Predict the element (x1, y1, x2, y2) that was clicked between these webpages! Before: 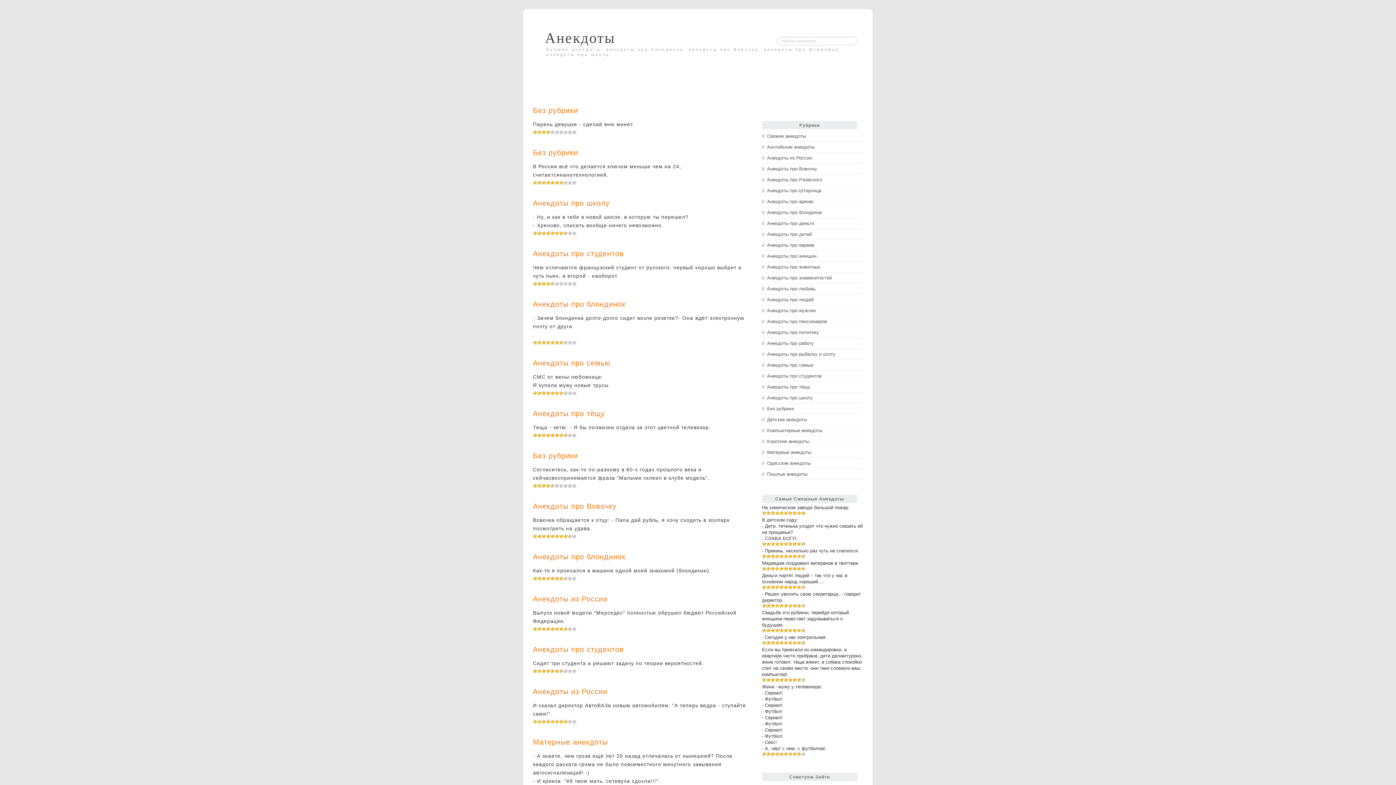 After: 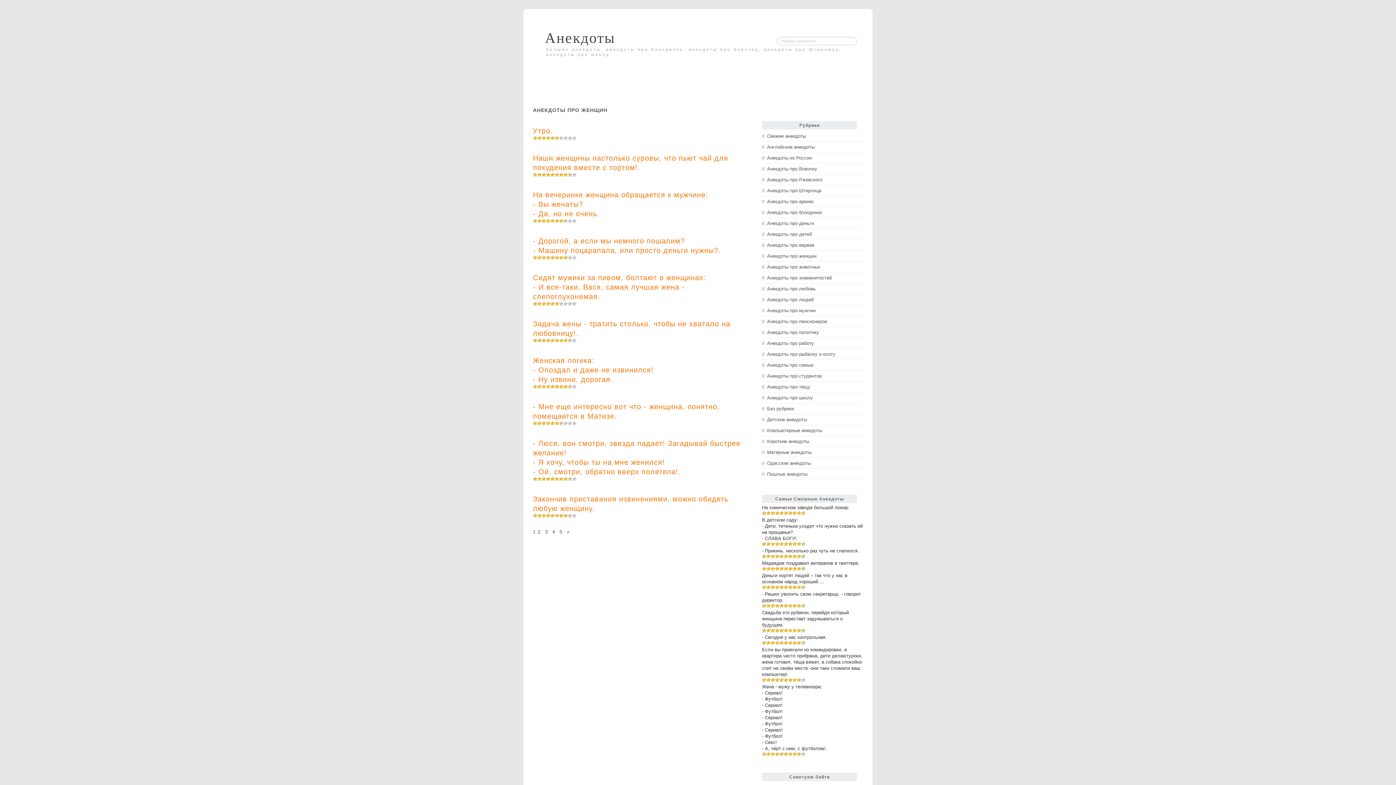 Action: bbox: (767, 253, 816, 258) label: Анекдоты про женщин